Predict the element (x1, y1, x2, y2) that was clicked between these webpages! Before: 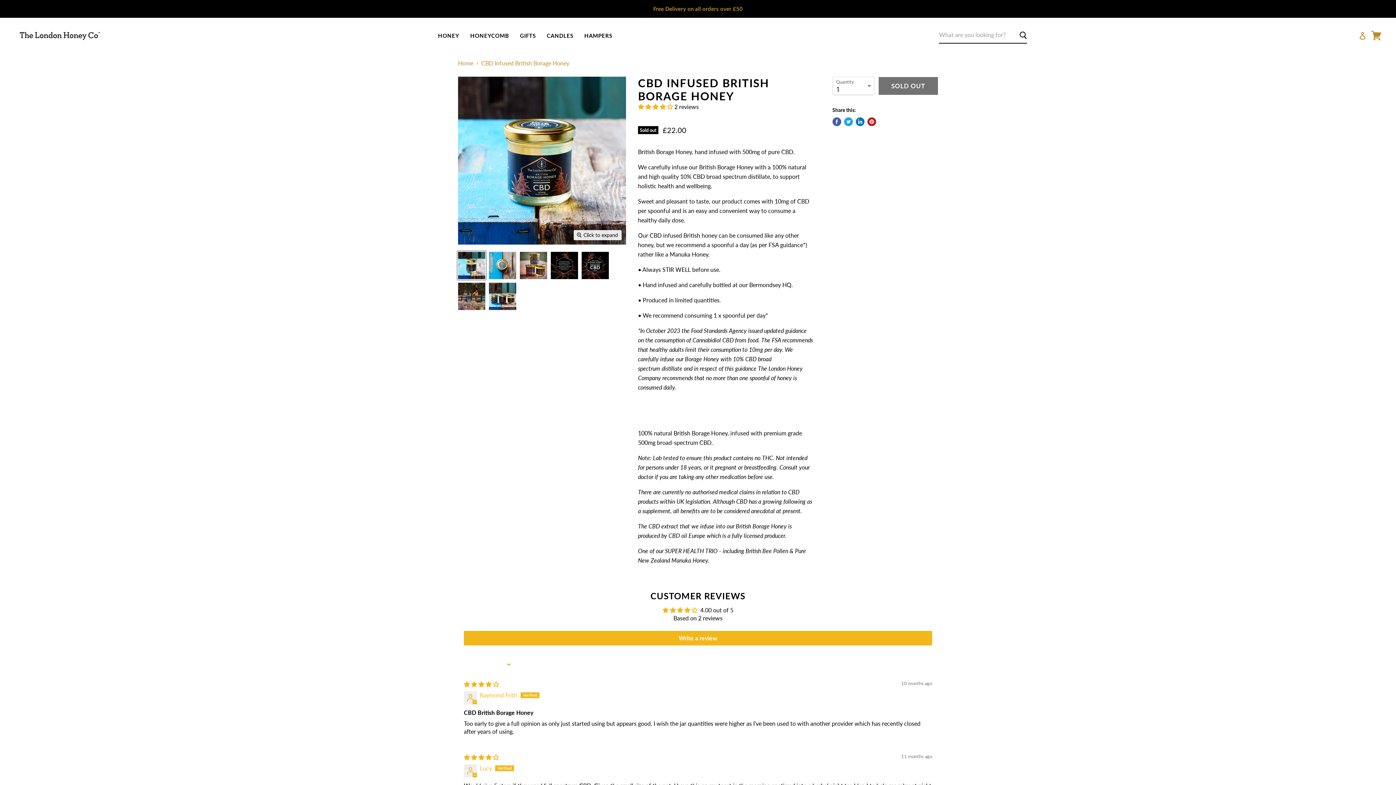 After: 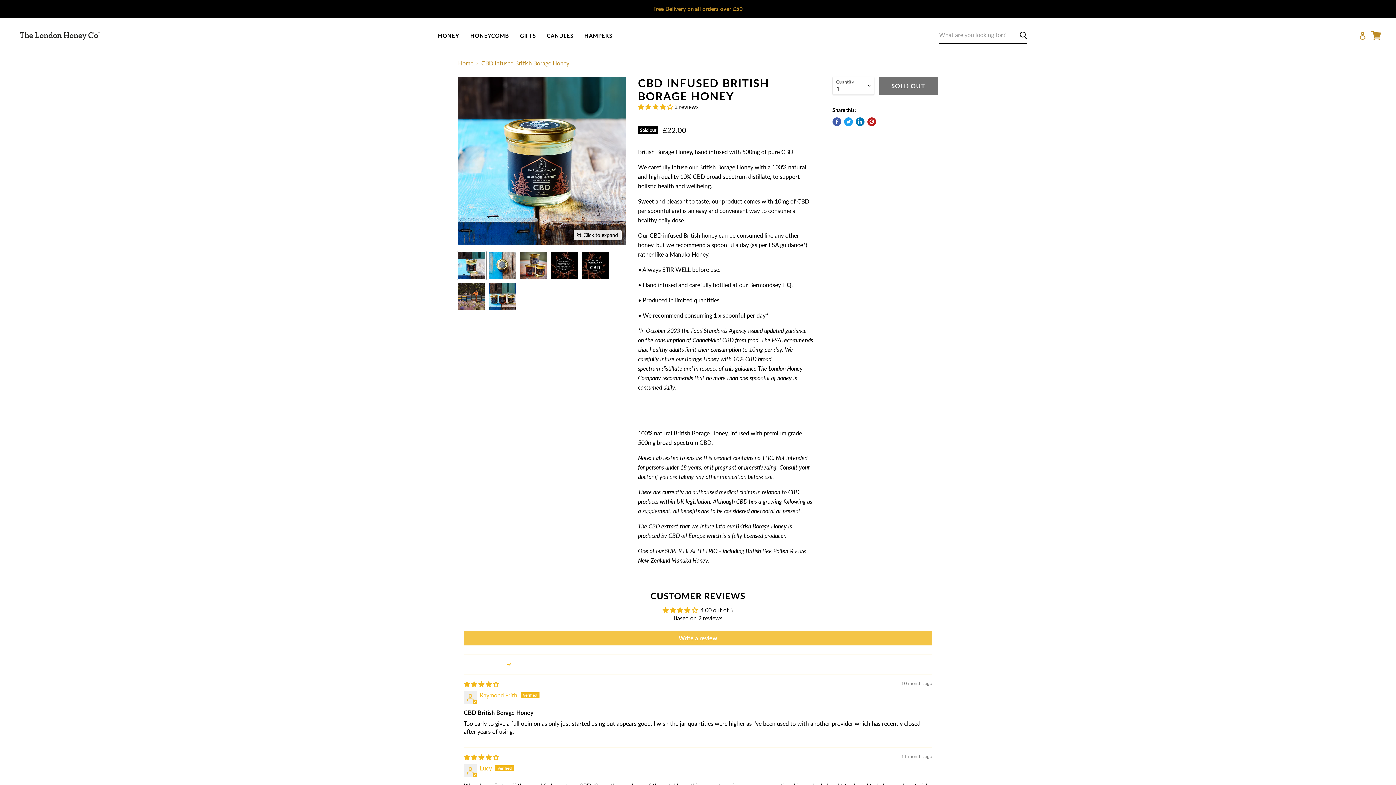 Action: label: Write a review bbox: (464, 631, 932, 645)